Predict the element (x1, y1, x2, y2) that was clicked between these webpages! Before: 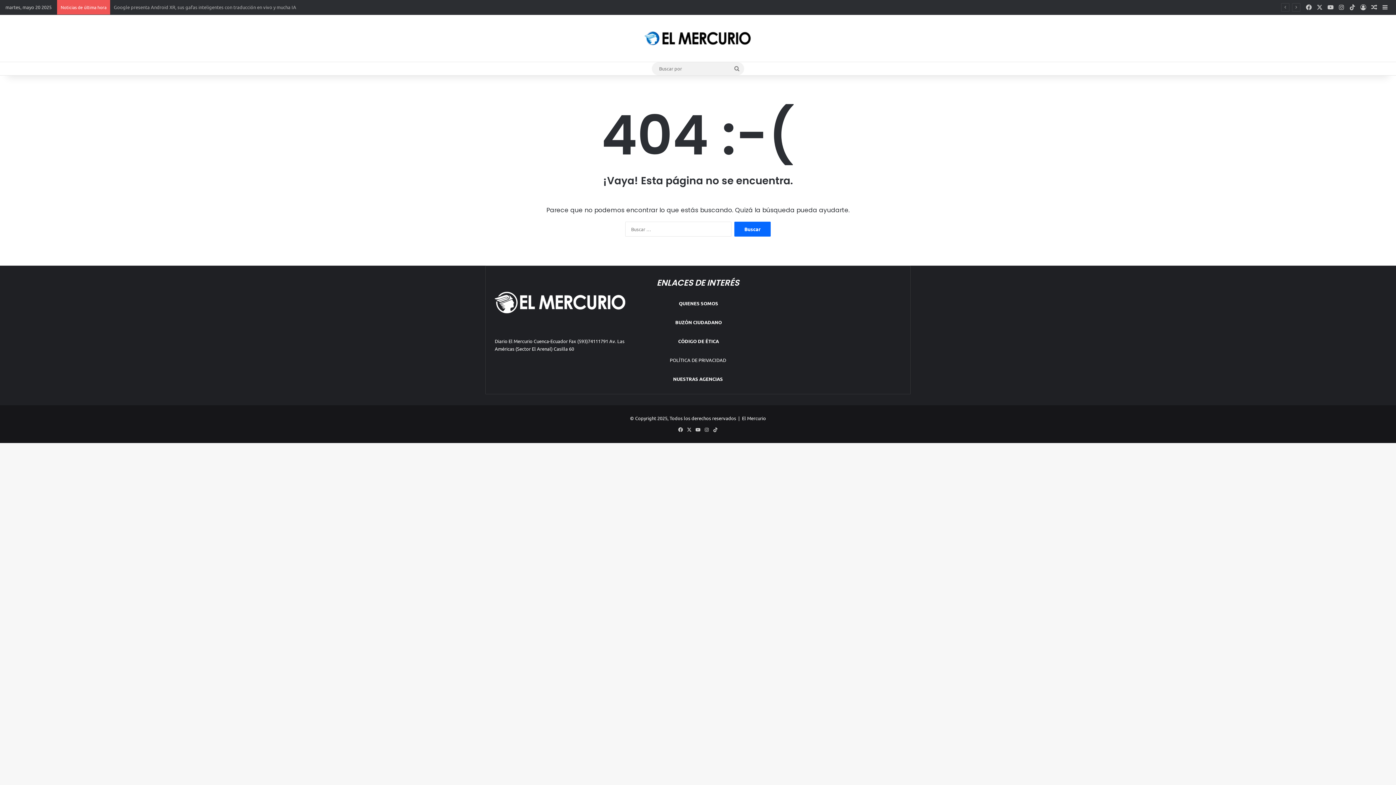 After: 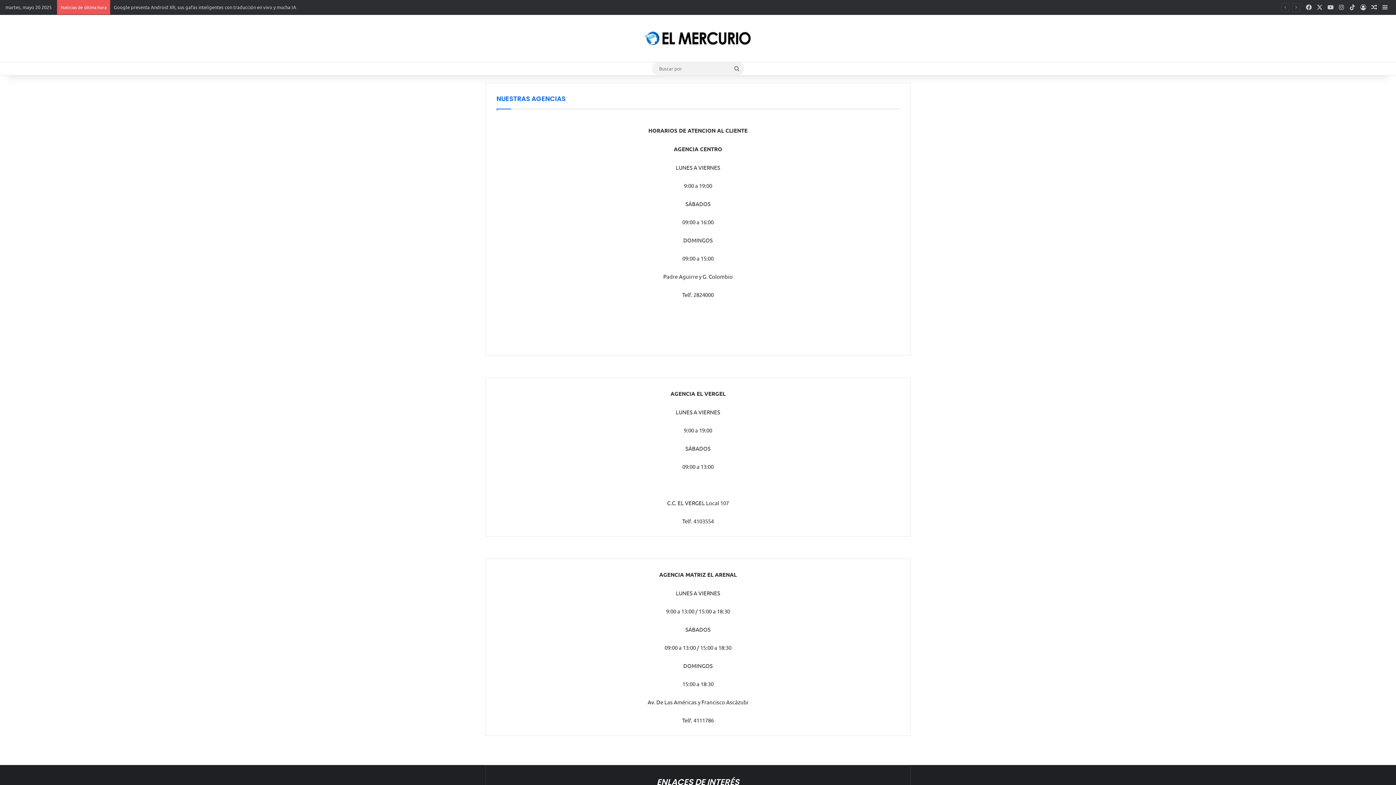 Action: bbox: (673, 376, 723, 382) label: NUESTRAS AGENCIAS